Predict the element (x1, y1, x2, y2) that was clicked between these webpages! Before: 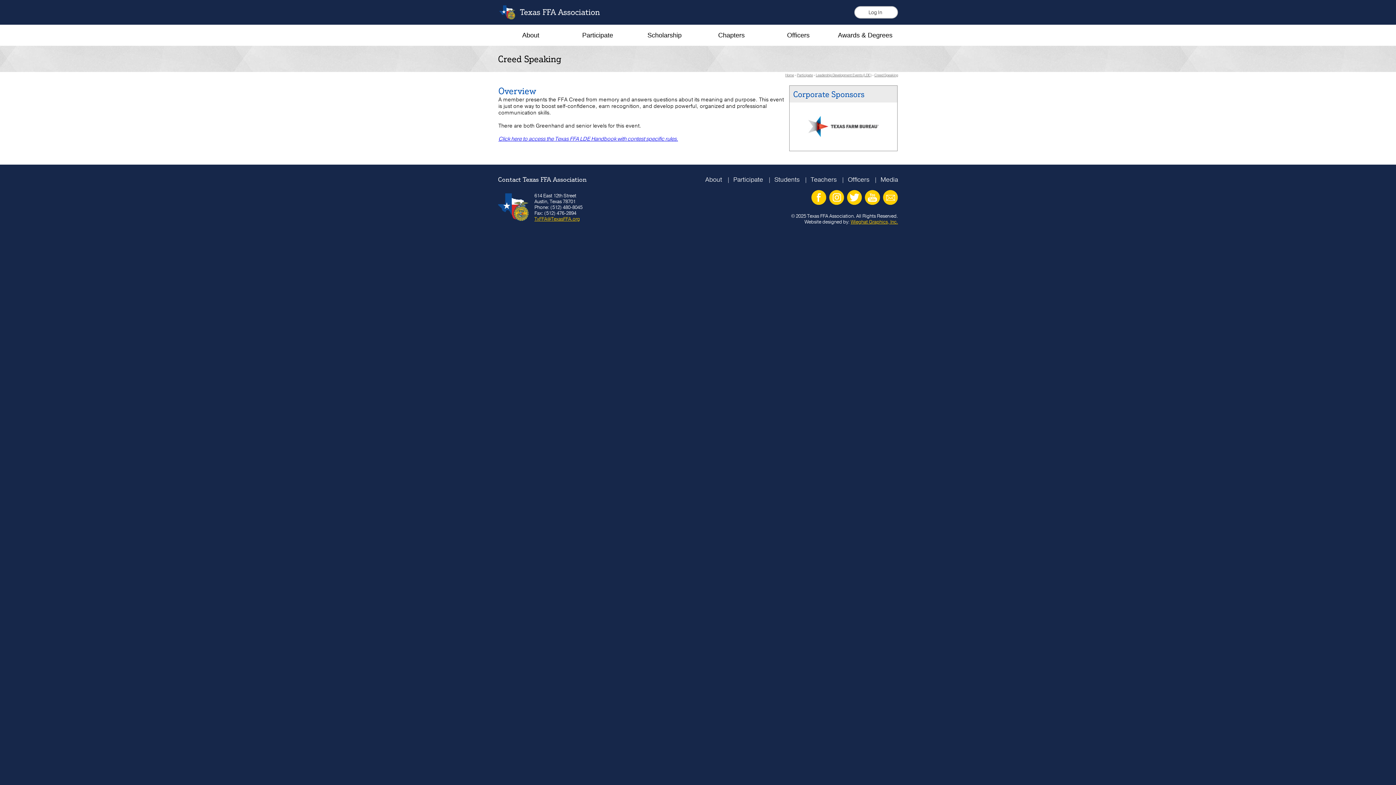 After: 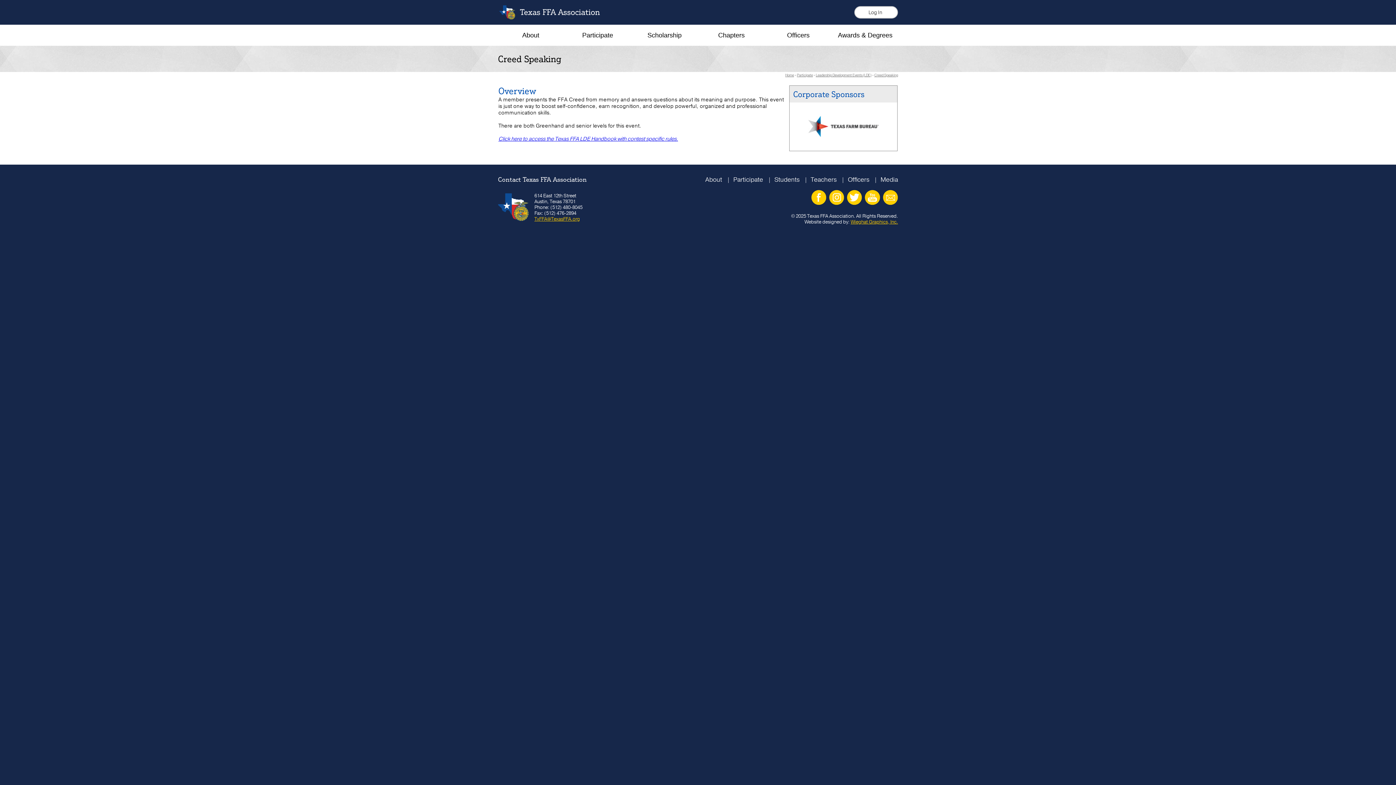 Action: bbox: (829, 200, 844, 206)